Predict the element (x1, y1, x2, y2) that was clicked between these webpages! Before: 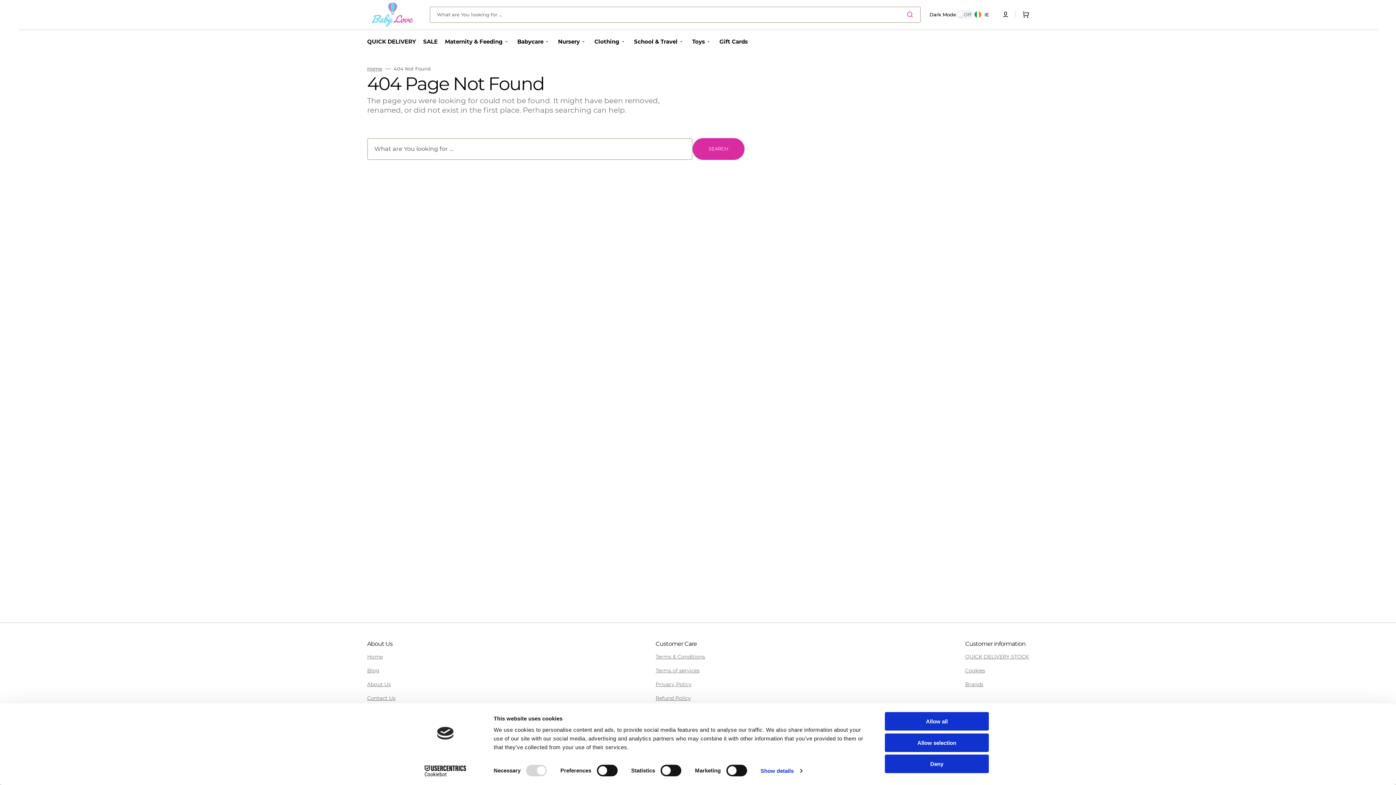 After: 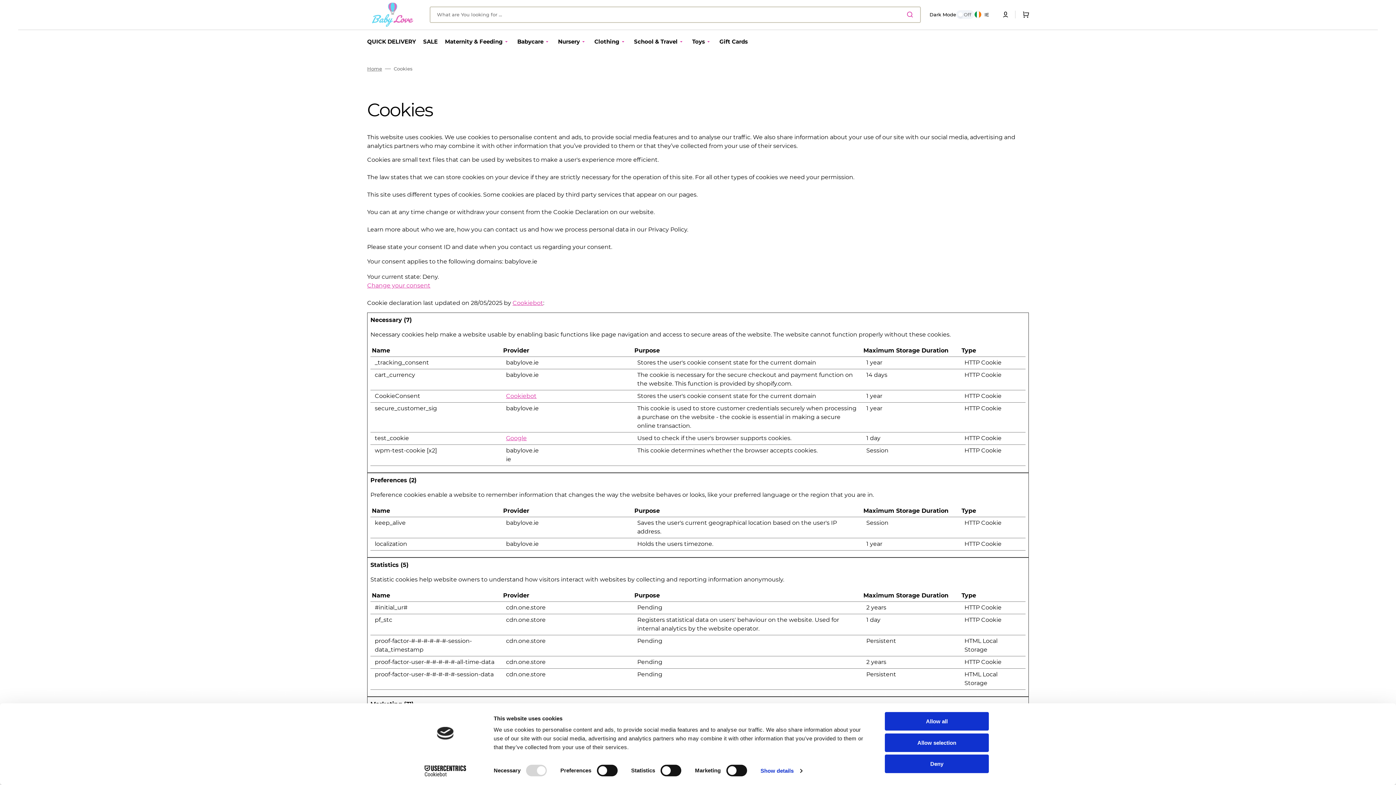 Action: label: Cookies bbox: (965, 664, 985, 677)